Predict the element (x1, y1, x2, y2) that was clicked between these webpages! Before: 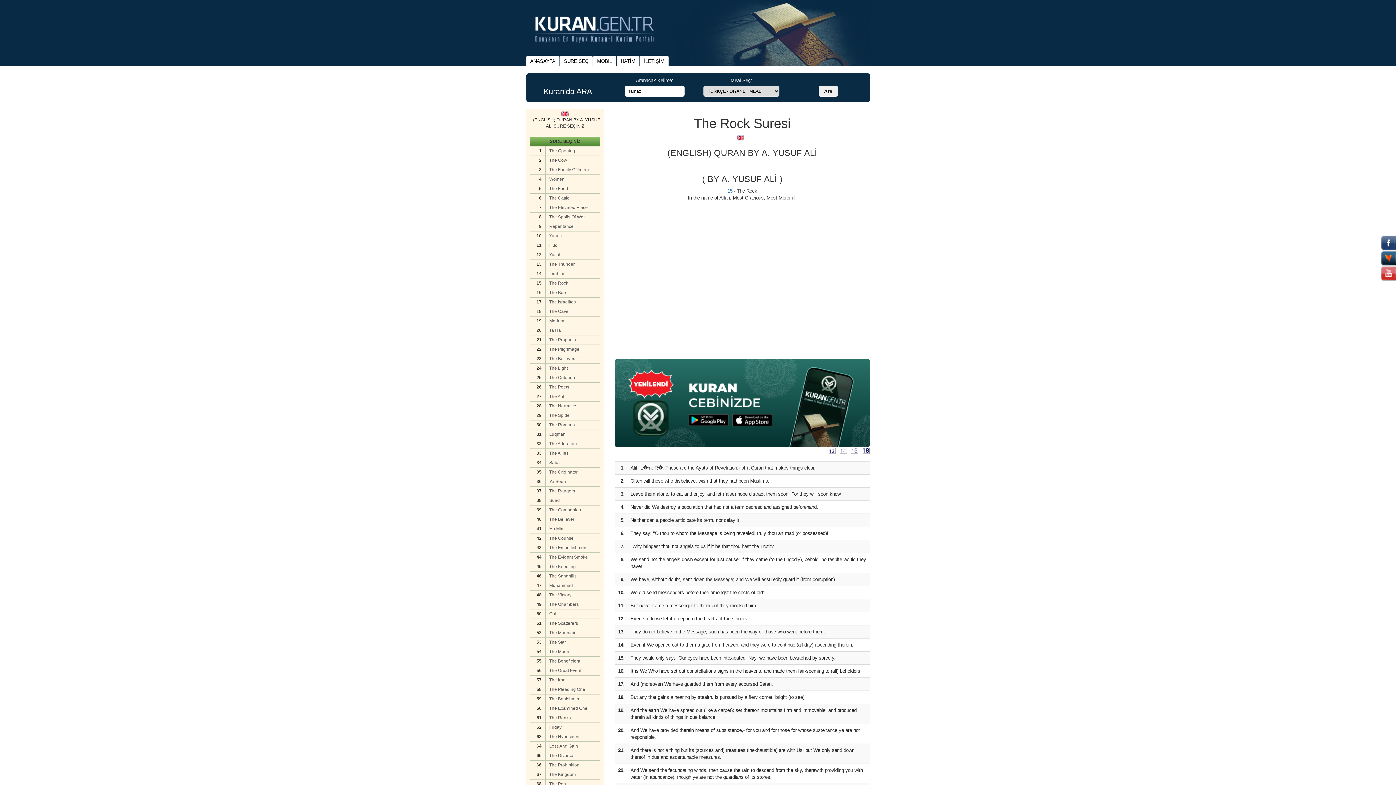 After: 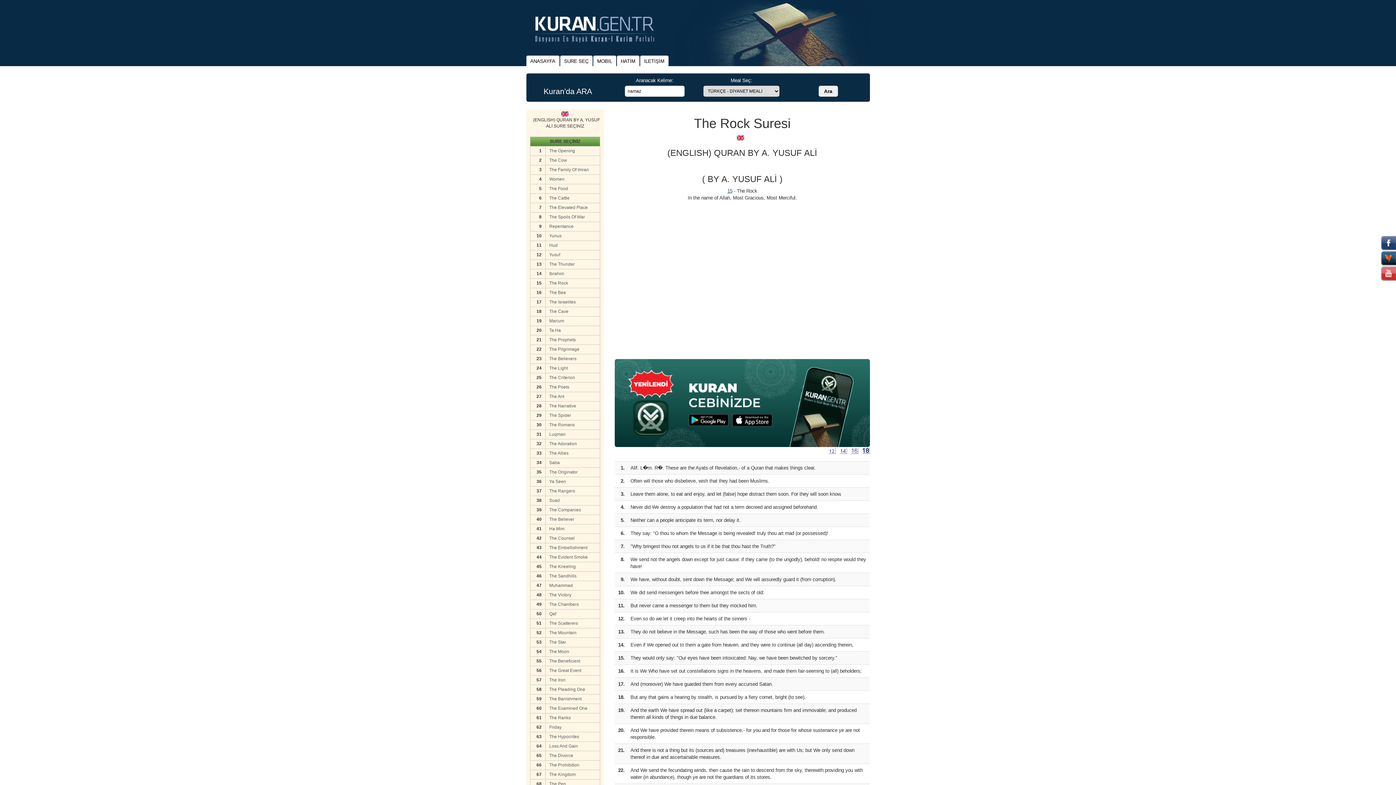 Action: label: 15 bbox: (727, 188, 732, 193)